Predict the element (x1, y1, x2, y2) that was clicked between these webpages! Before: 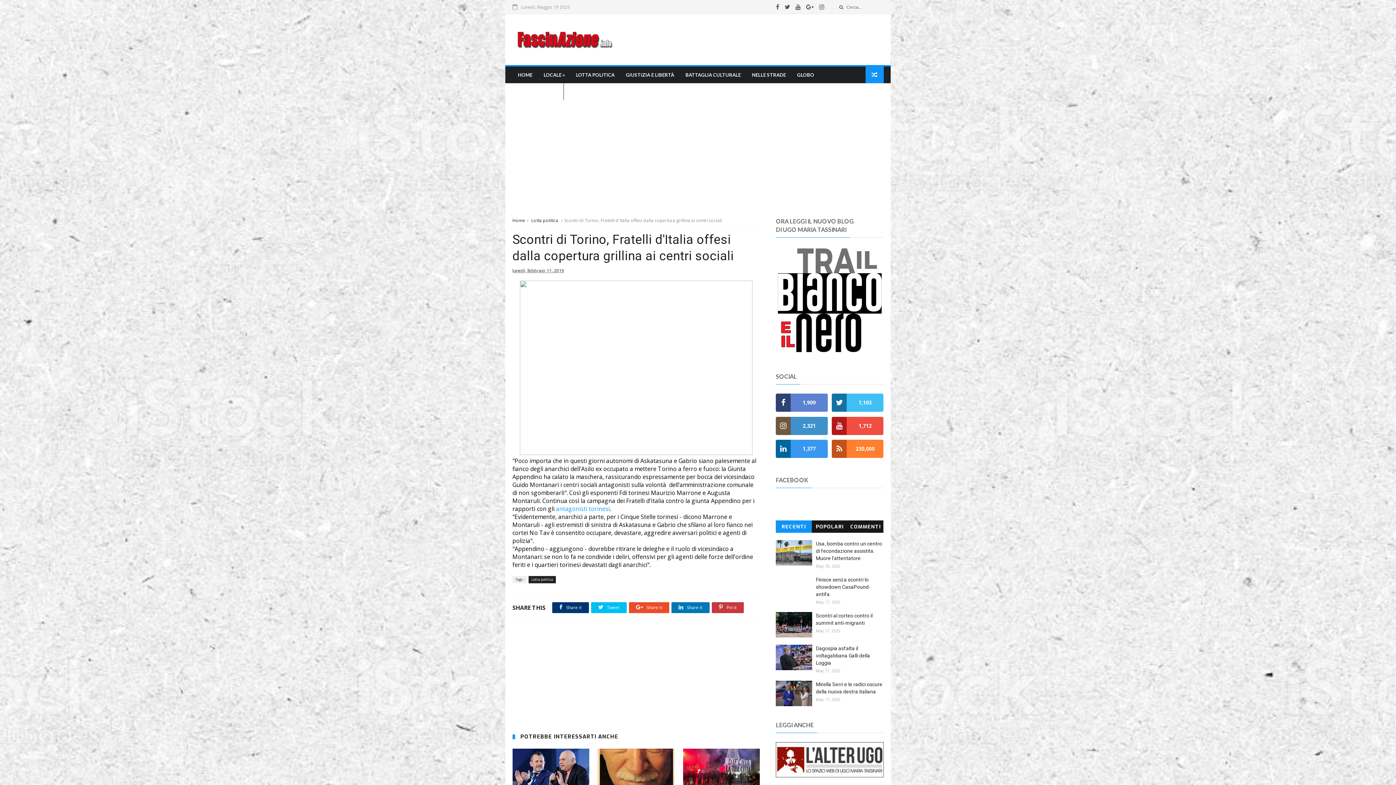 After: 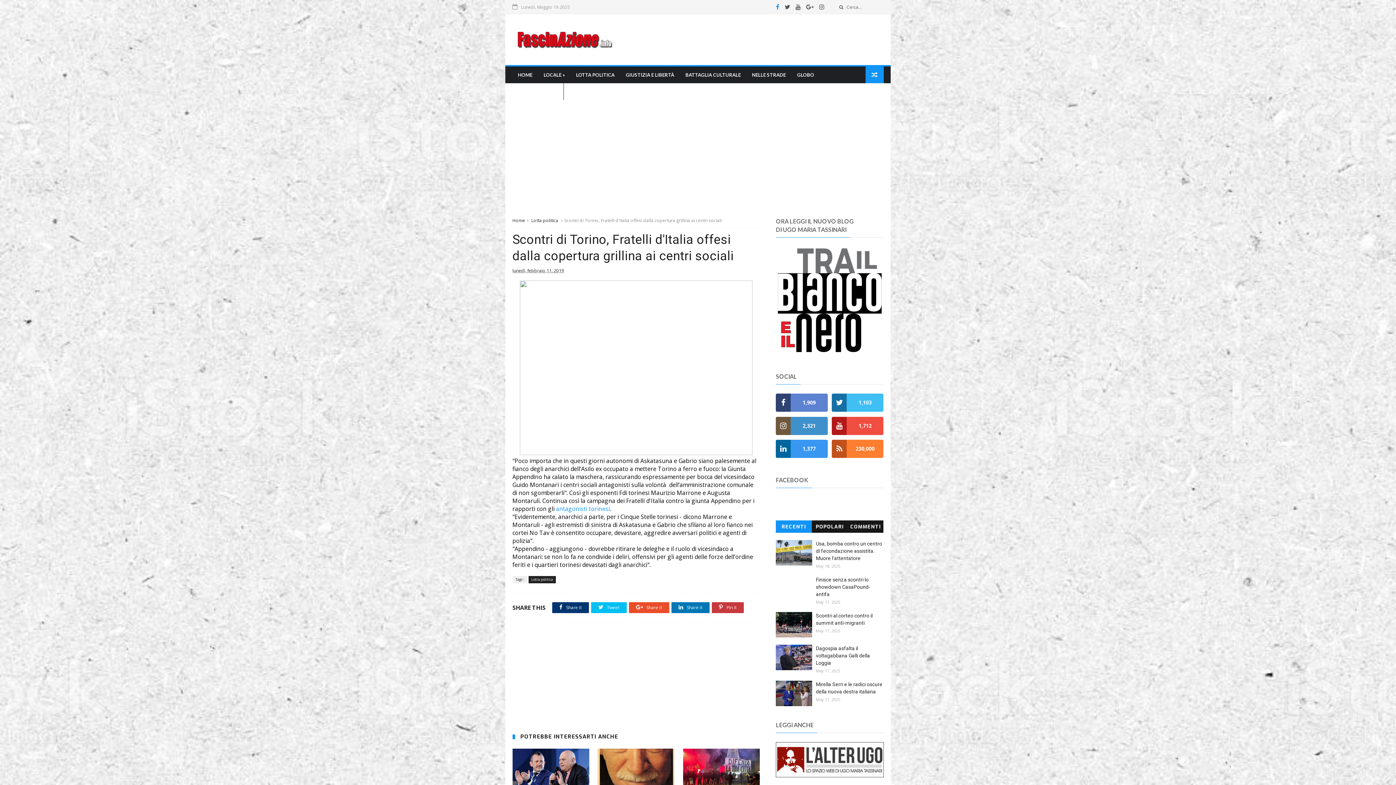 Action: bbox: (776, 0, 779, 13)